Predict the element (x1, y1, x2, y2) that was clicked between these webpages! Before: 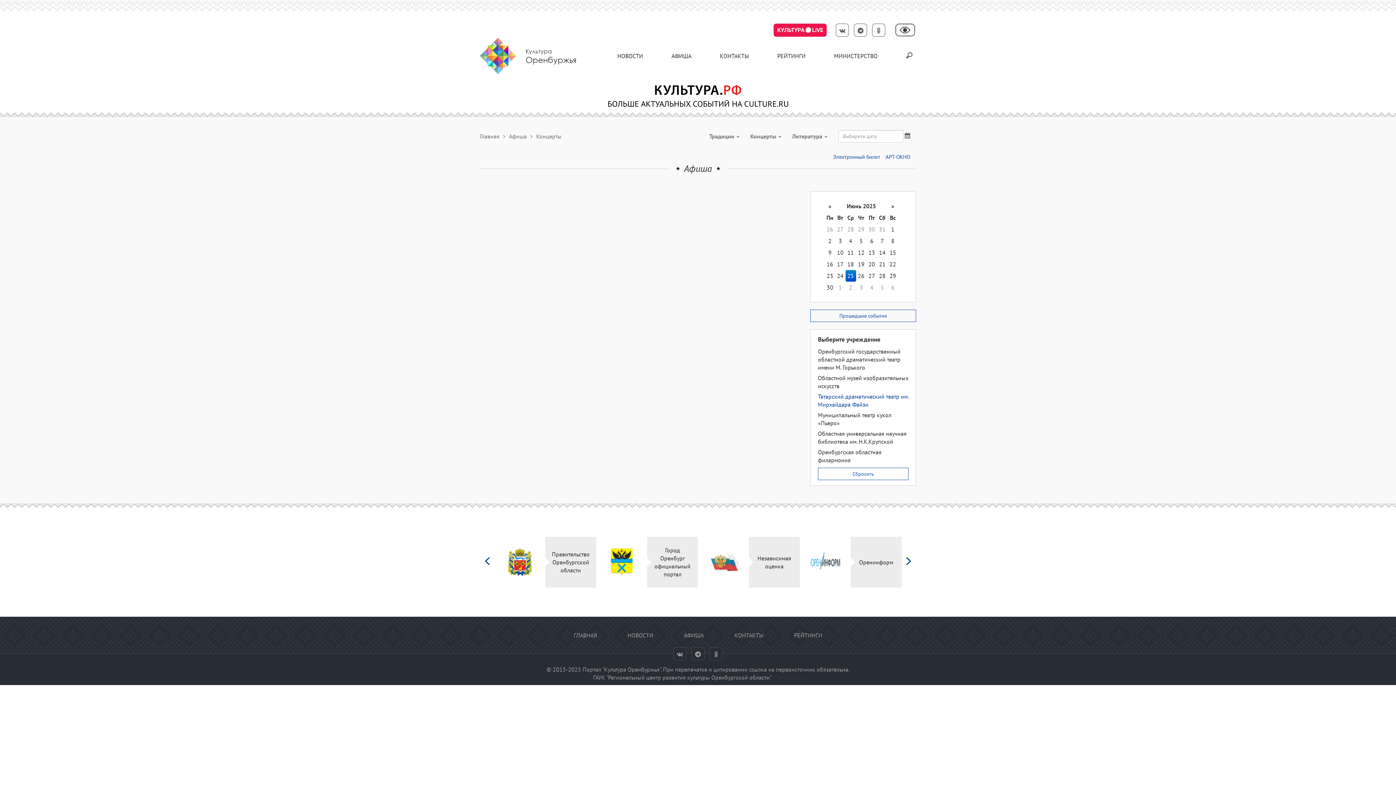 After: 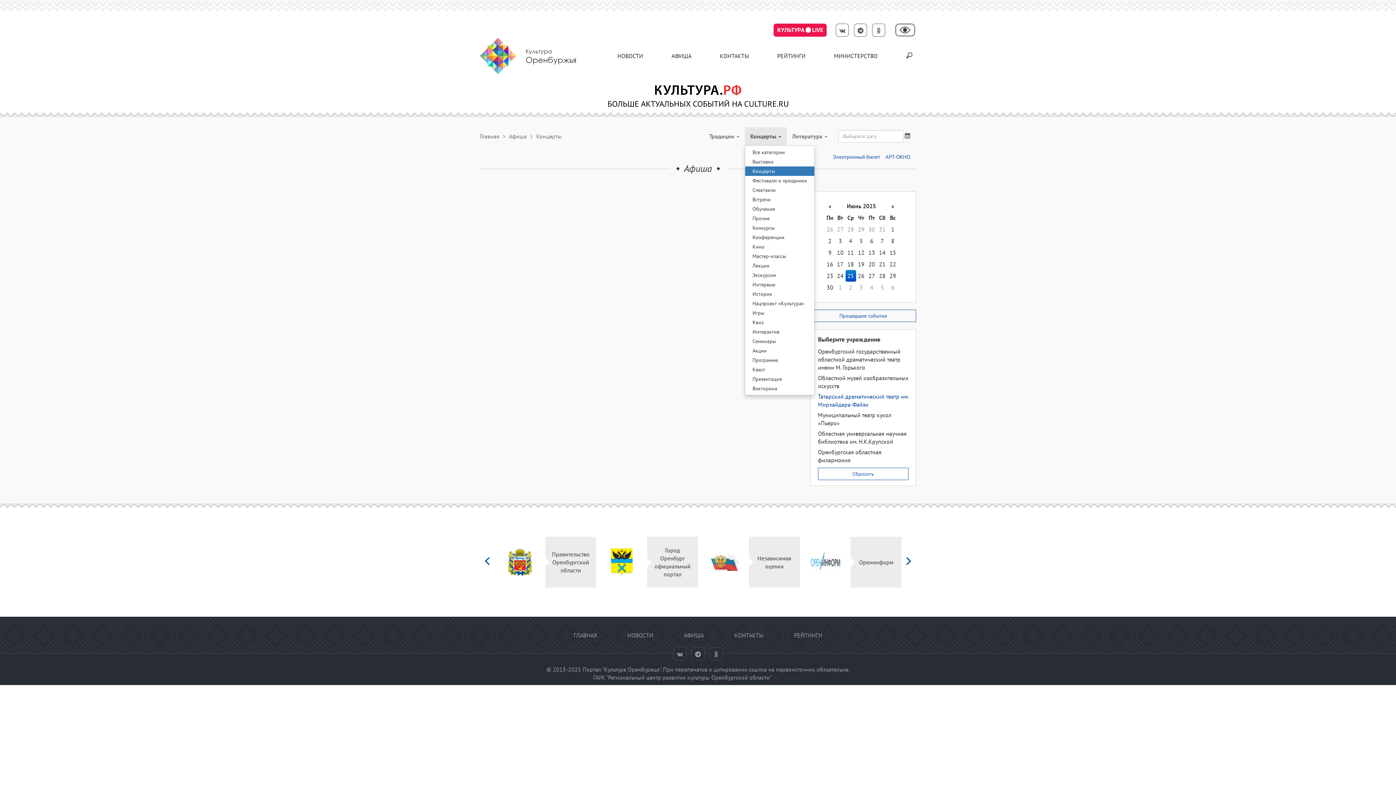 Action: bbox: (745, 127, 786, 145) label: Концерты 